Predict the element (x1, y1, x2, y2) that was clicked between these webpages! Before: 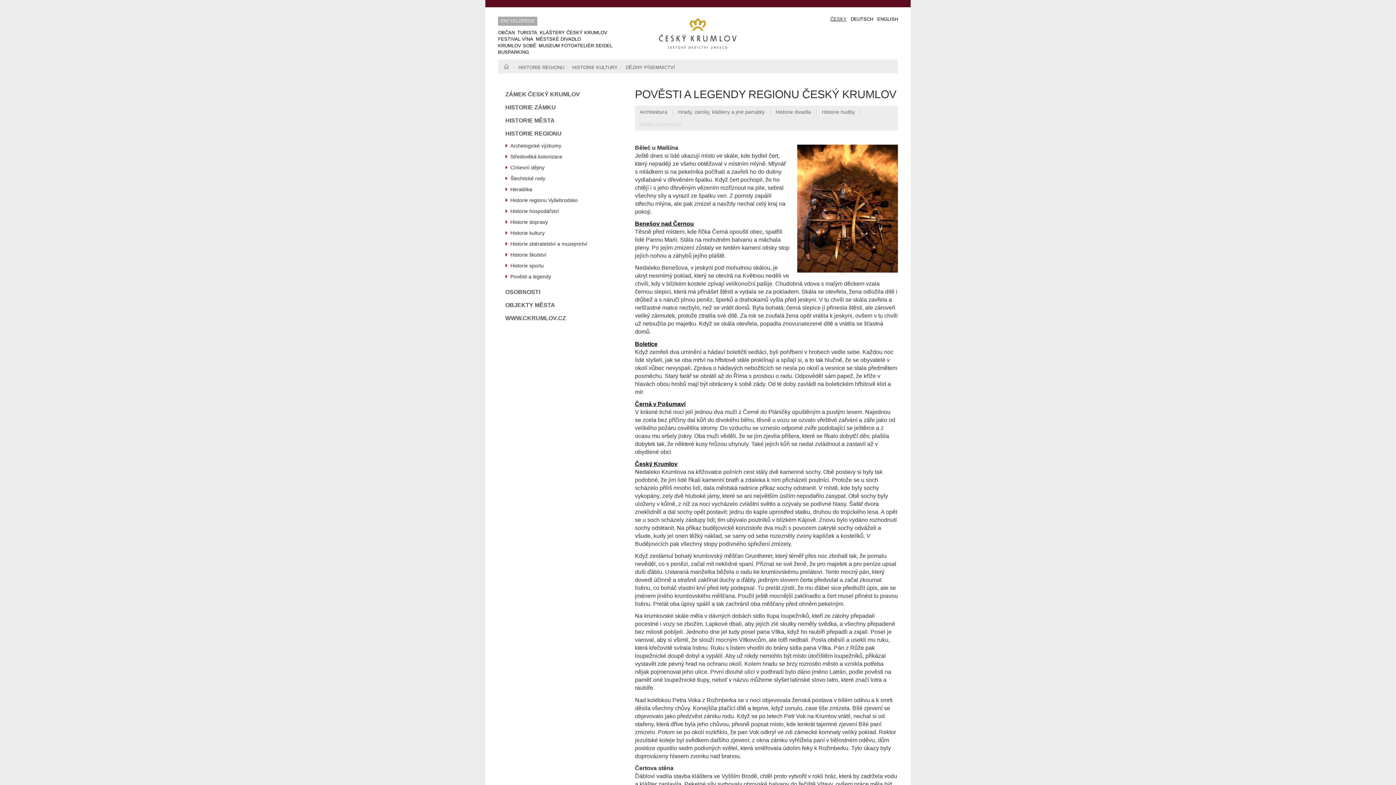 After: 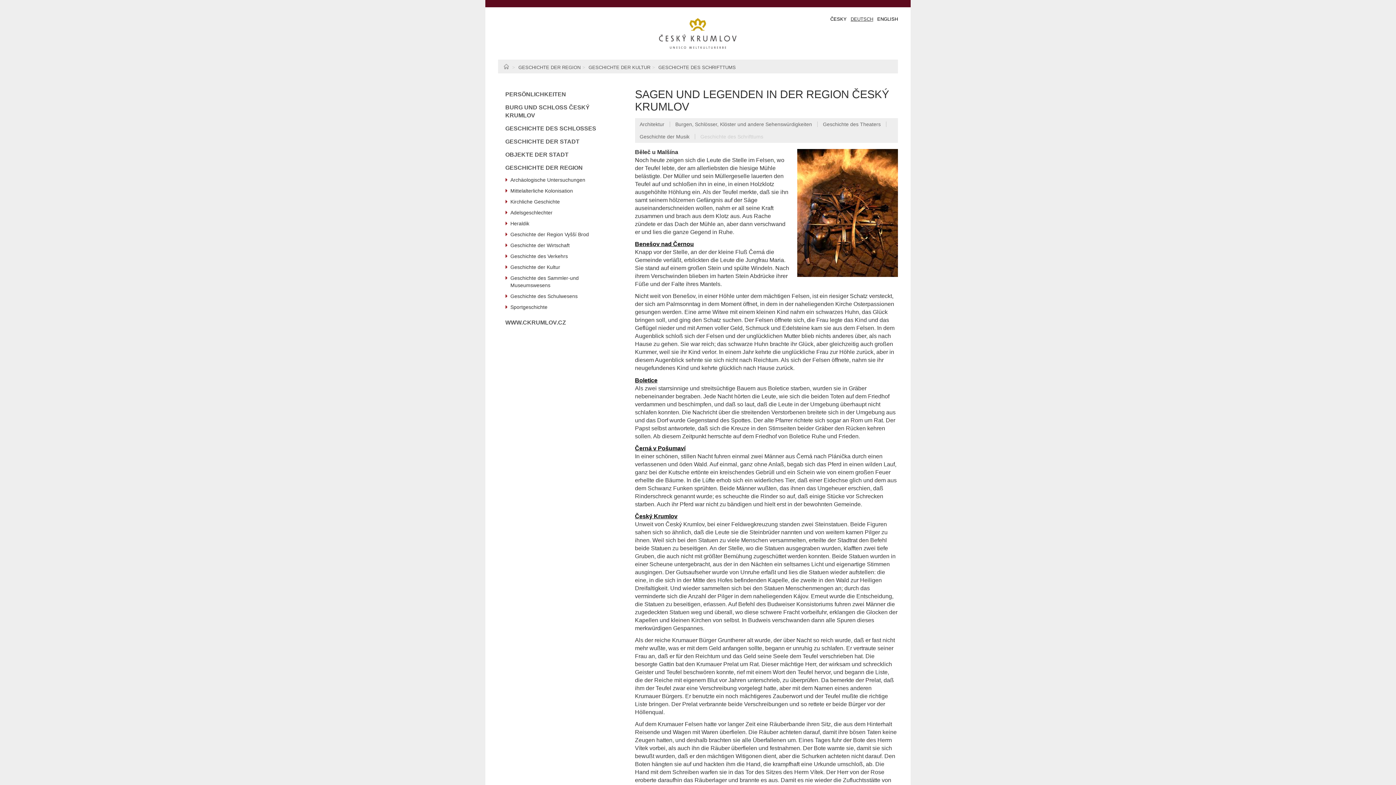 Action: label: DEUTSCH bbox: (850, 16, 873, 21)